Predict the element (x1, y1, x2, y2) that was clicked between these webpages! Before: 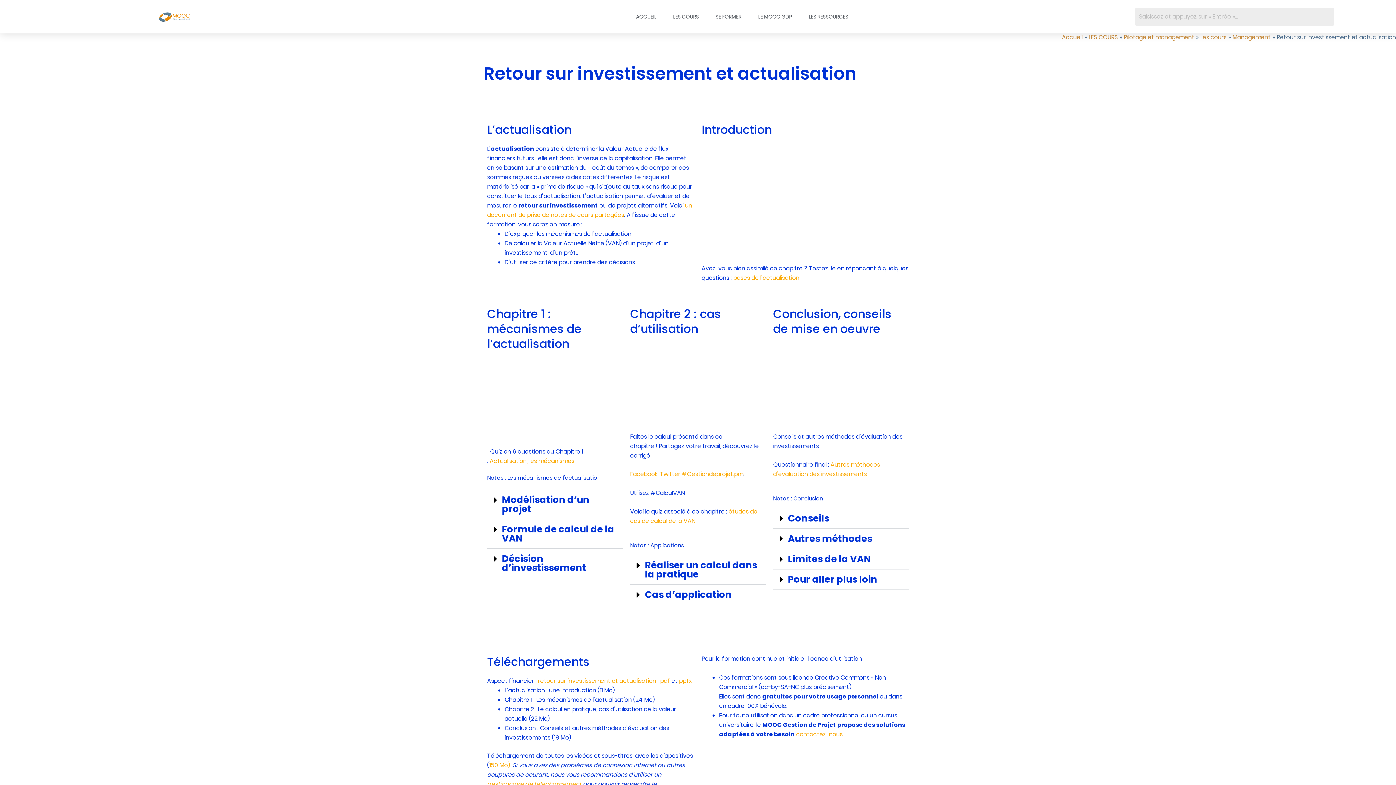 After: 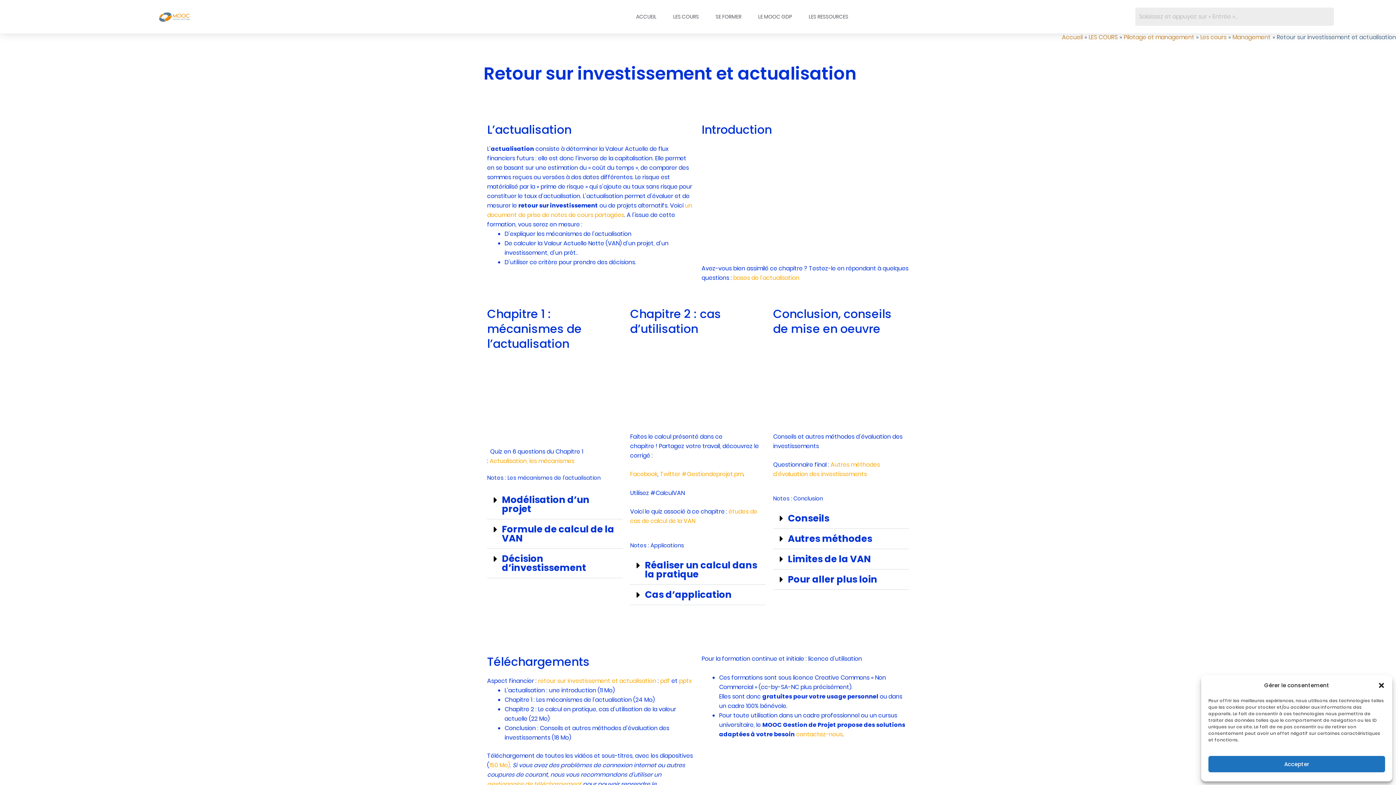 Action: label: Modélisation d’un projet bbox: (487, 490, 623, 519)